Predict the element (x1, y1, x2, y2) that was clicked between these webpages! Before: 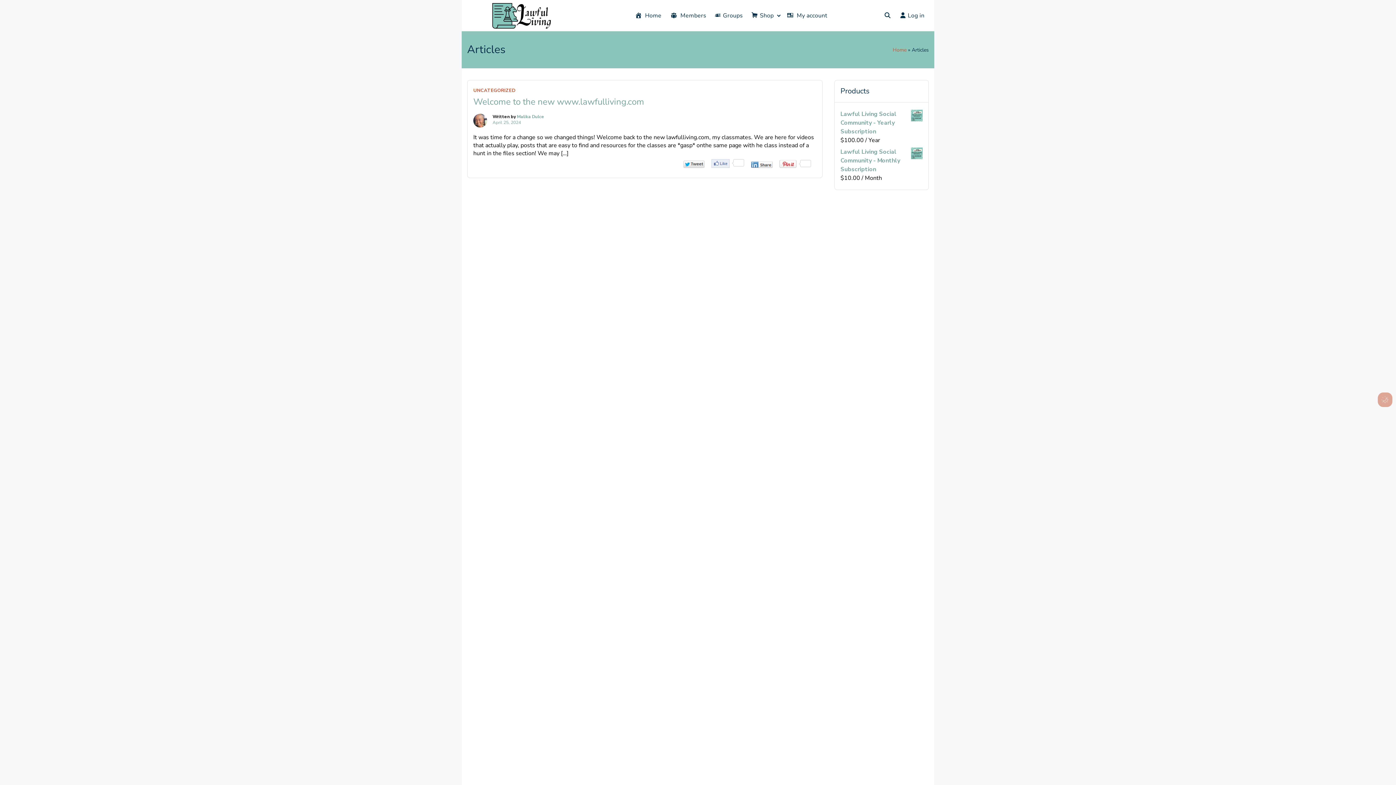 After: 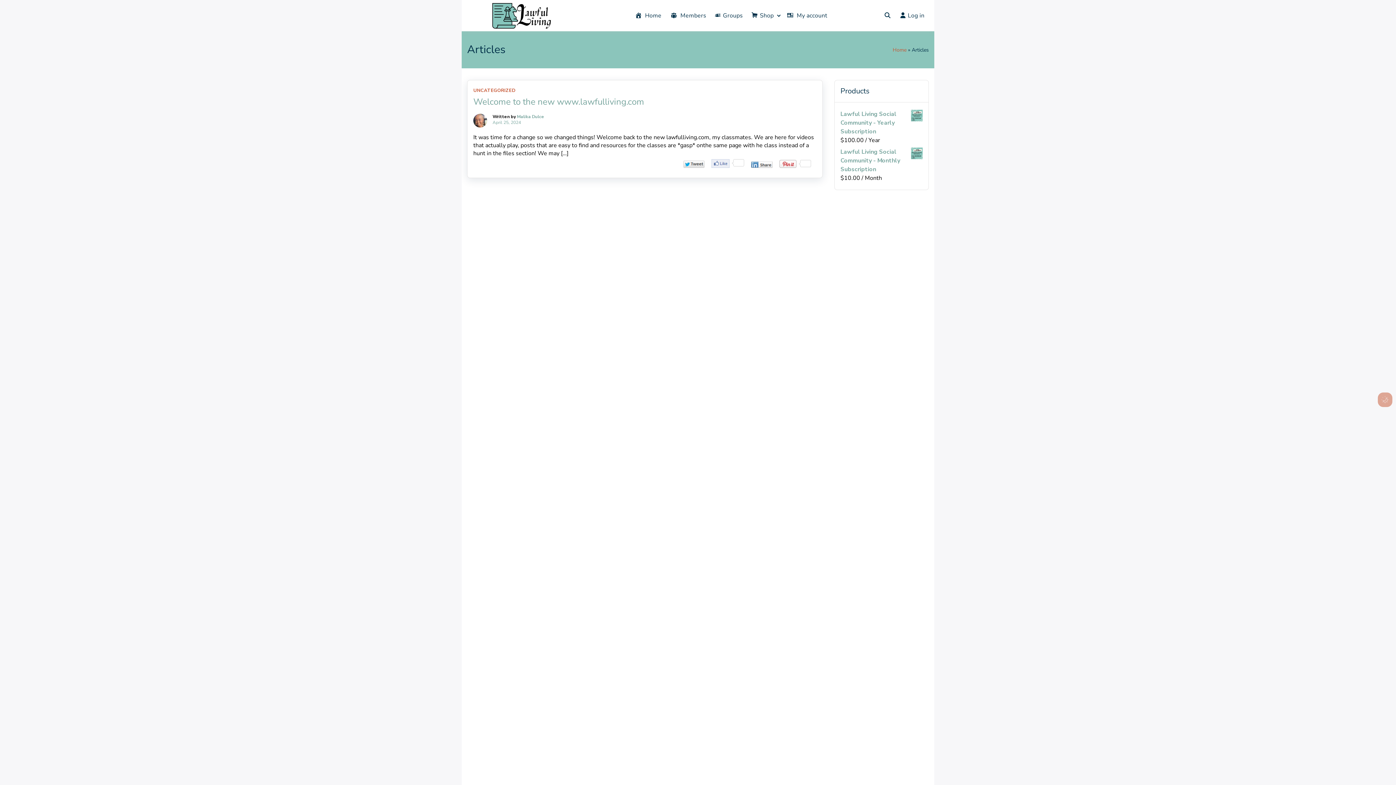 Action: bbox: (779, 160, 796, 168)